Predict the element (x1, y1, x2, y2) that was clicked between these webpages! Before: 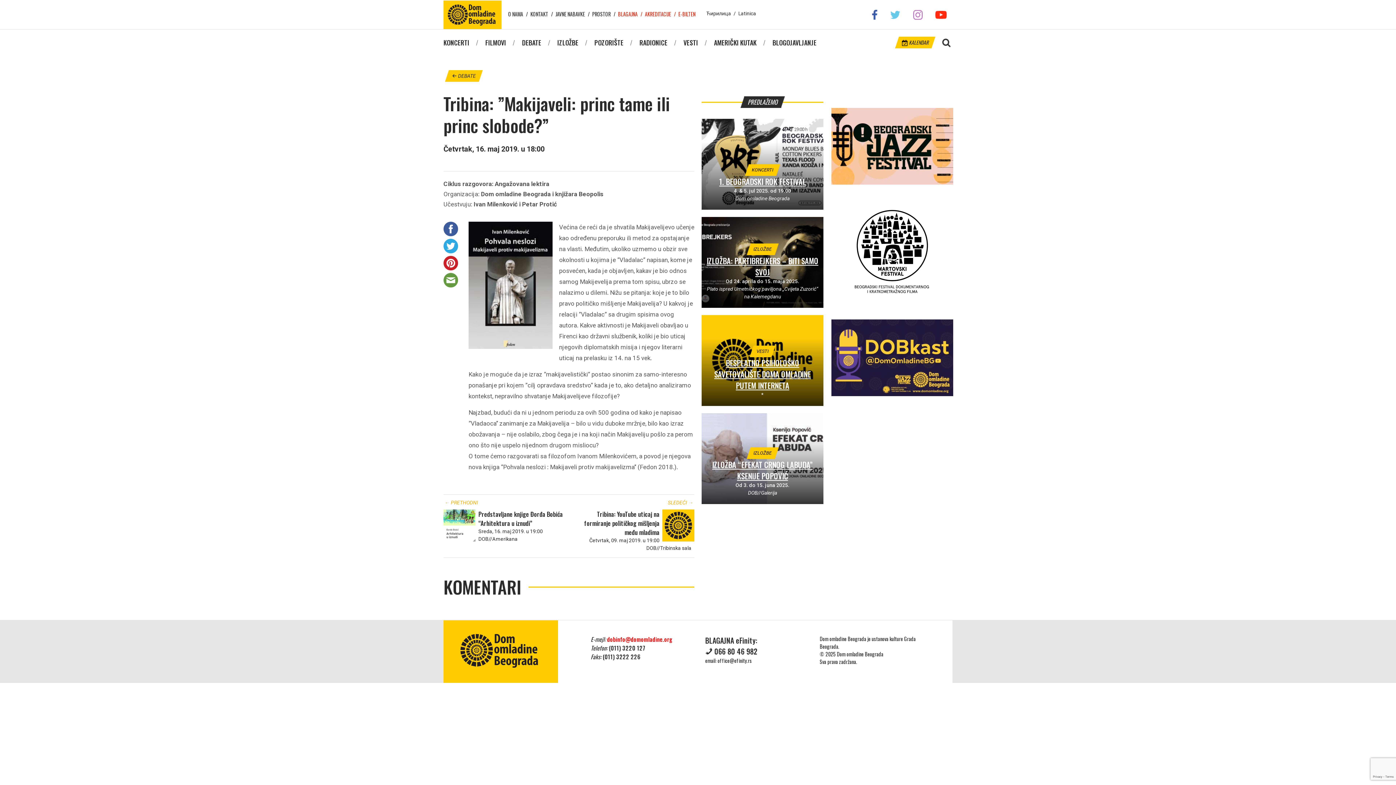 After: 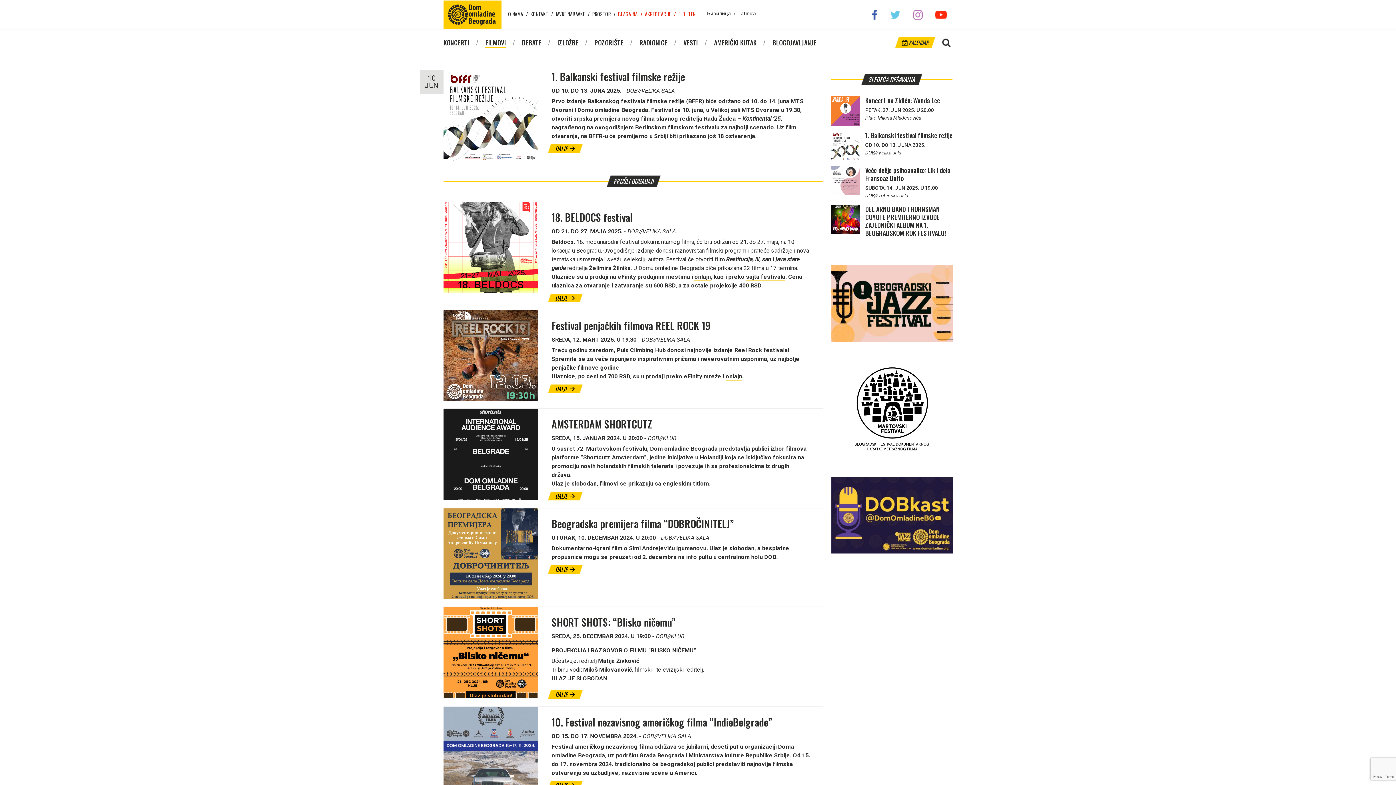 Action: label: FILMOVI bbox: (485, 37, 506, 47)